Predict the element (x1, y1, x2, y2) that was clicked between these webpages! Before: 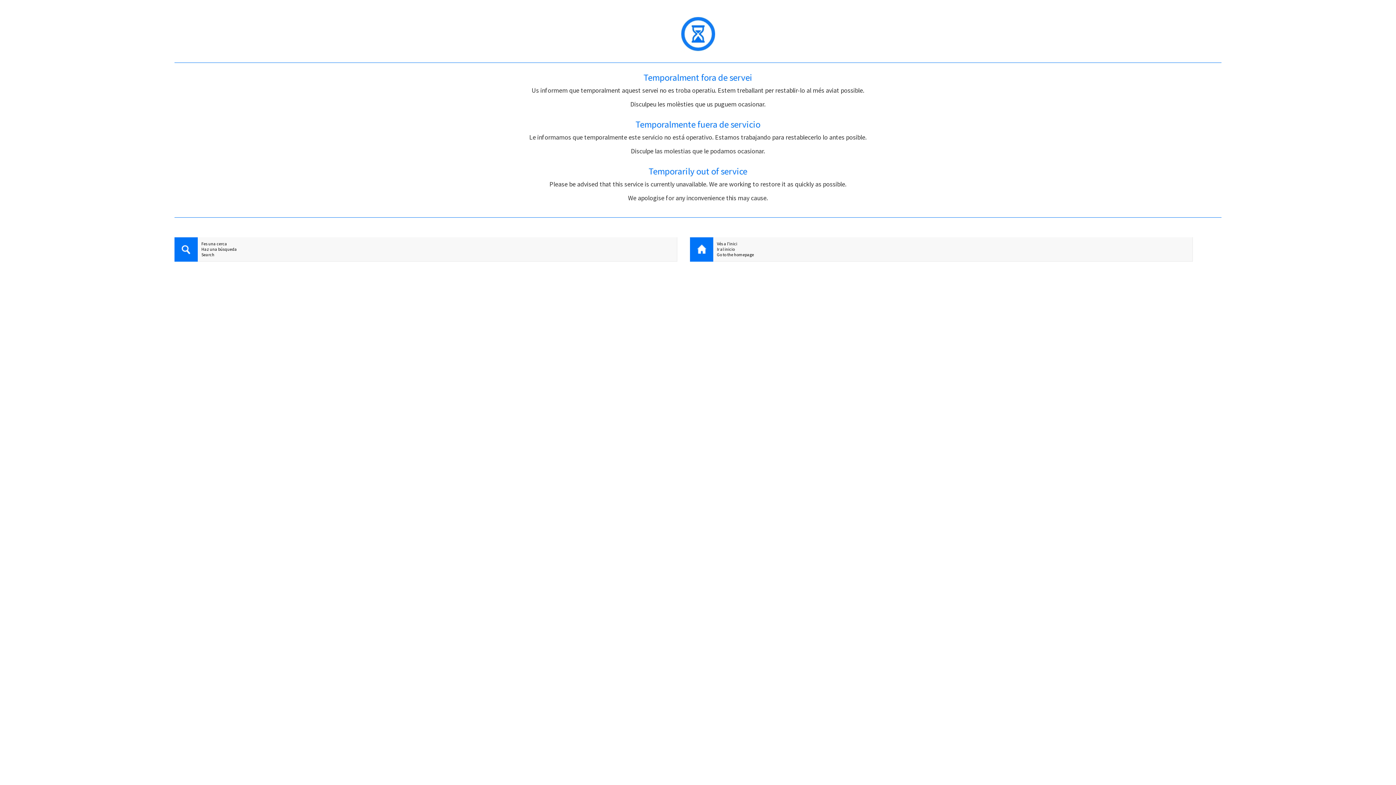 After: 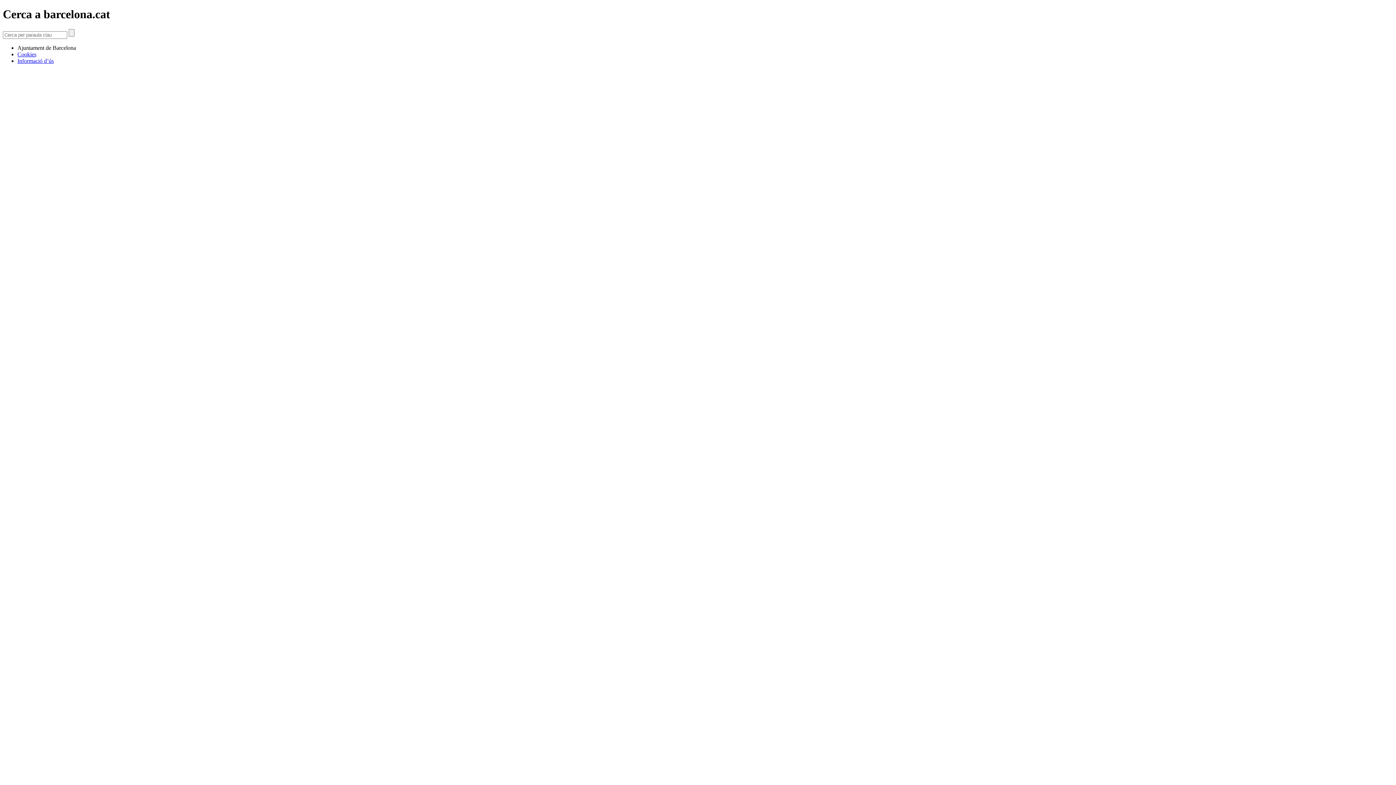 Action: bbox: (174, 241, 677, 246) label: Fes una cerca